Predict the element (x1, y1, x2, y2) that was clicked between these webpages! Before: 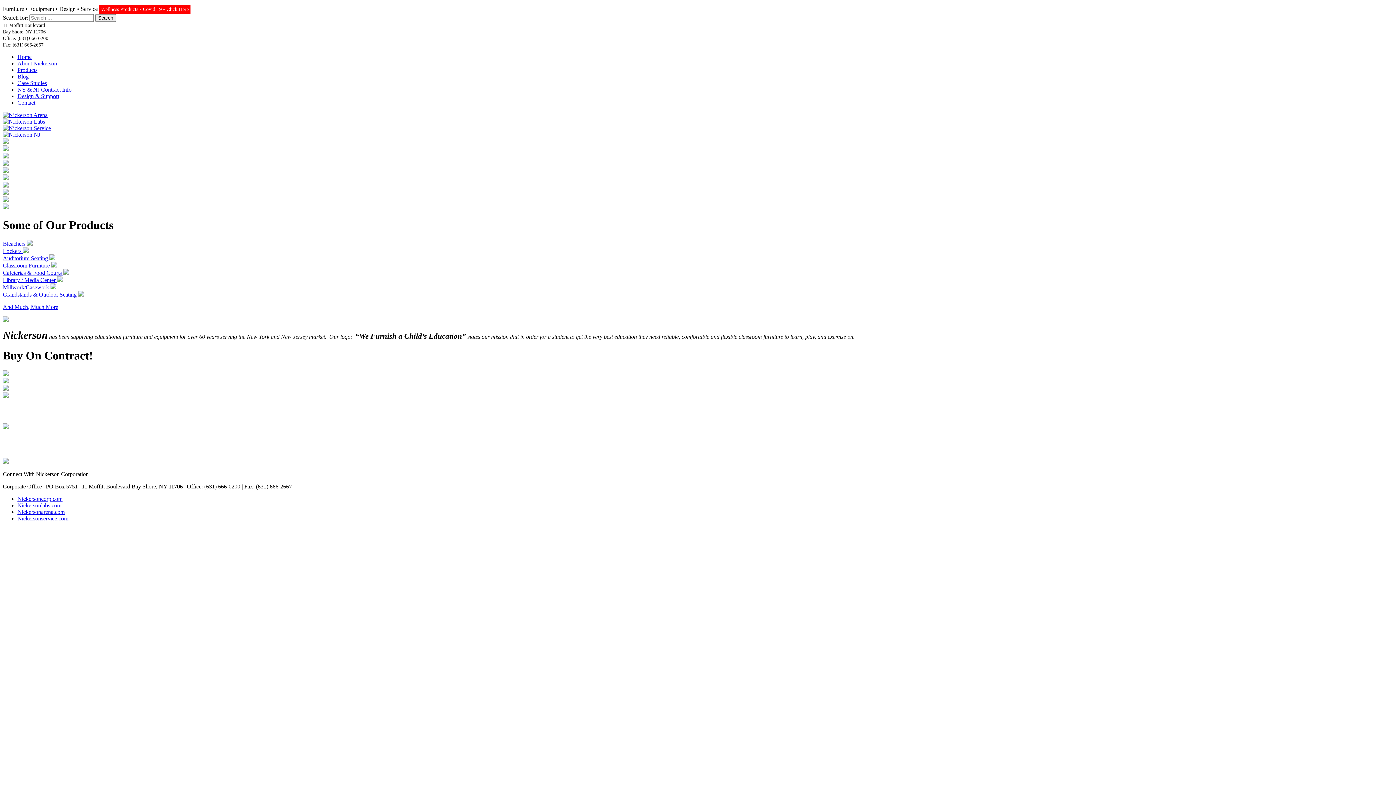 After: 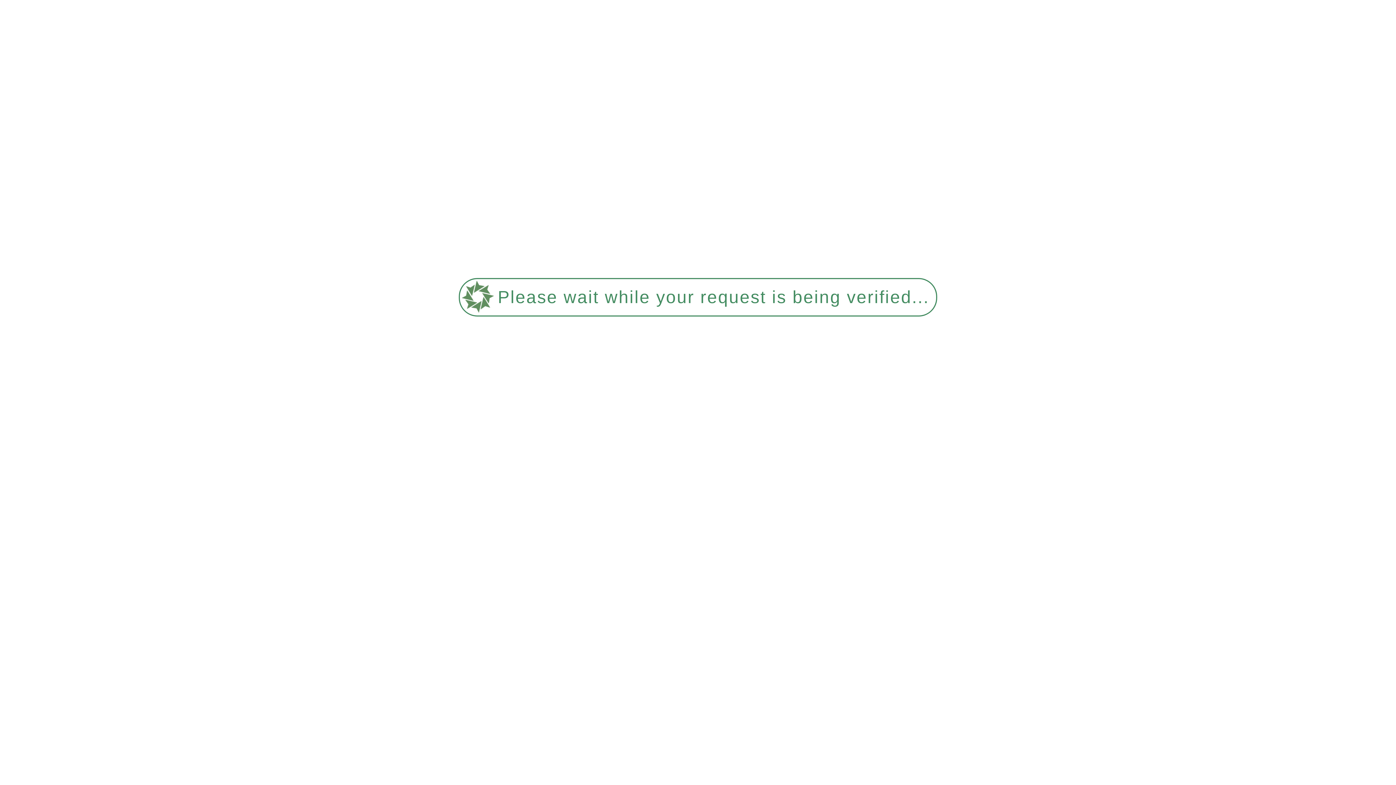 Action: bbox: (17, 53, 31, 60) label: Home